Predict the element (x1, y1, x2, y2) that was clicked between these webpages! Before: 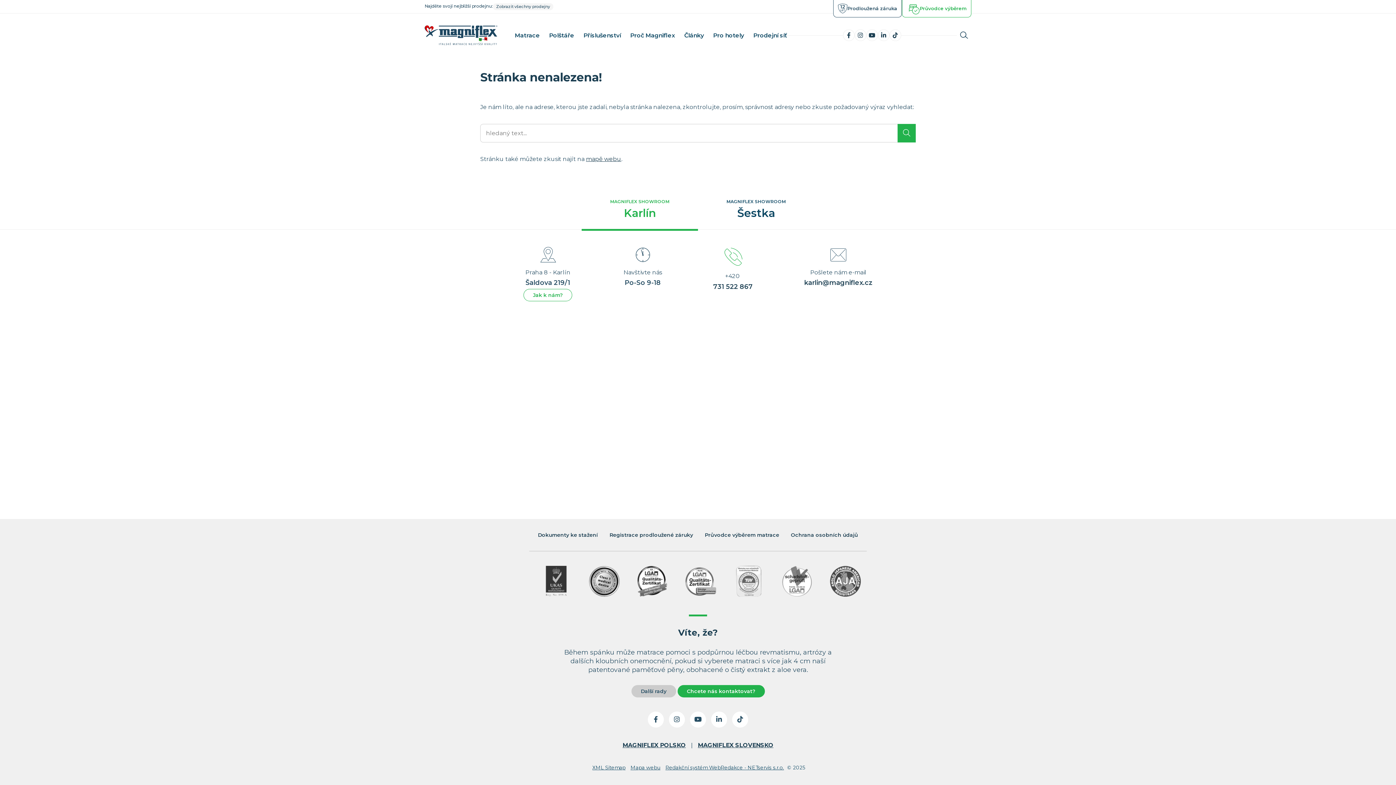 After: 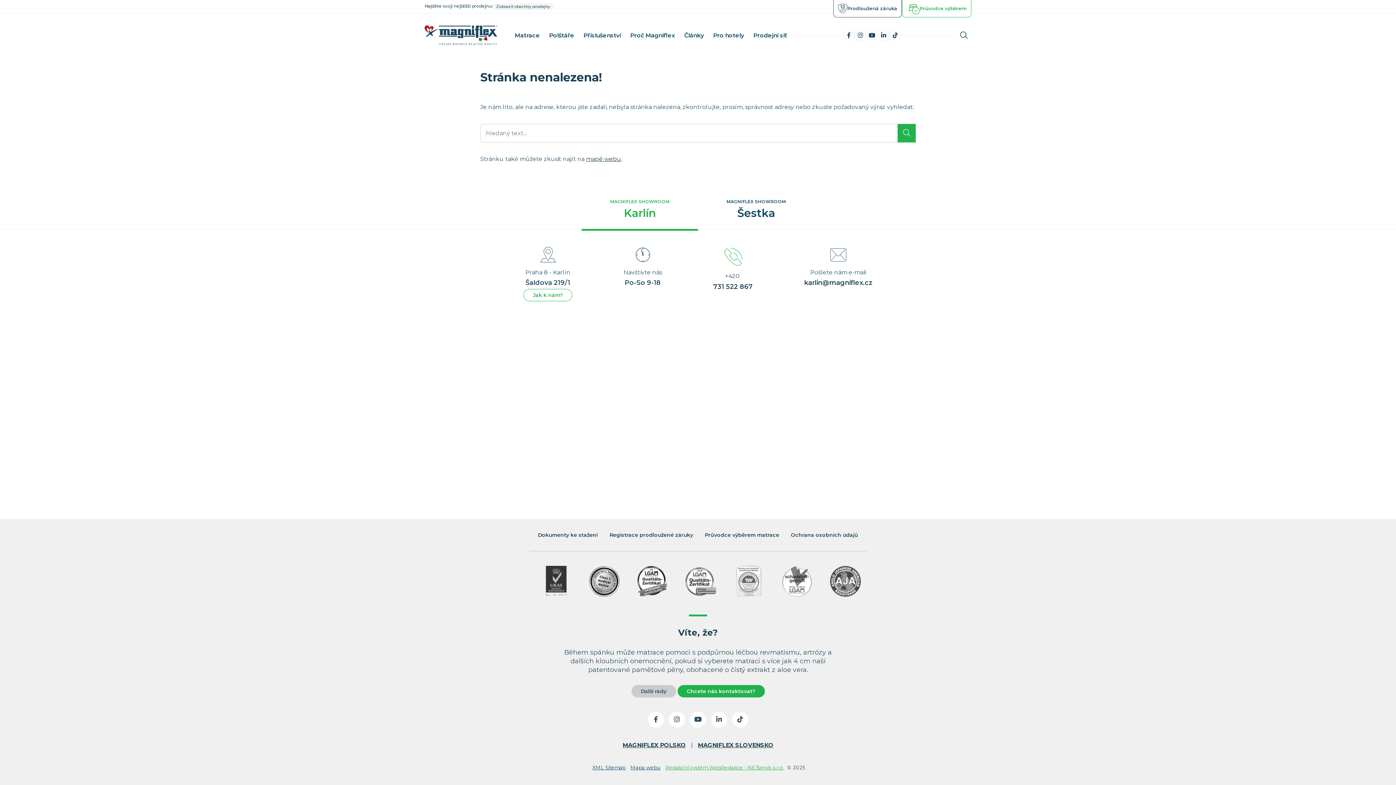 Action: label: Redakční systém WebRedakce - NETservis s.r.o. bbox: (665, 765, 784, 771)